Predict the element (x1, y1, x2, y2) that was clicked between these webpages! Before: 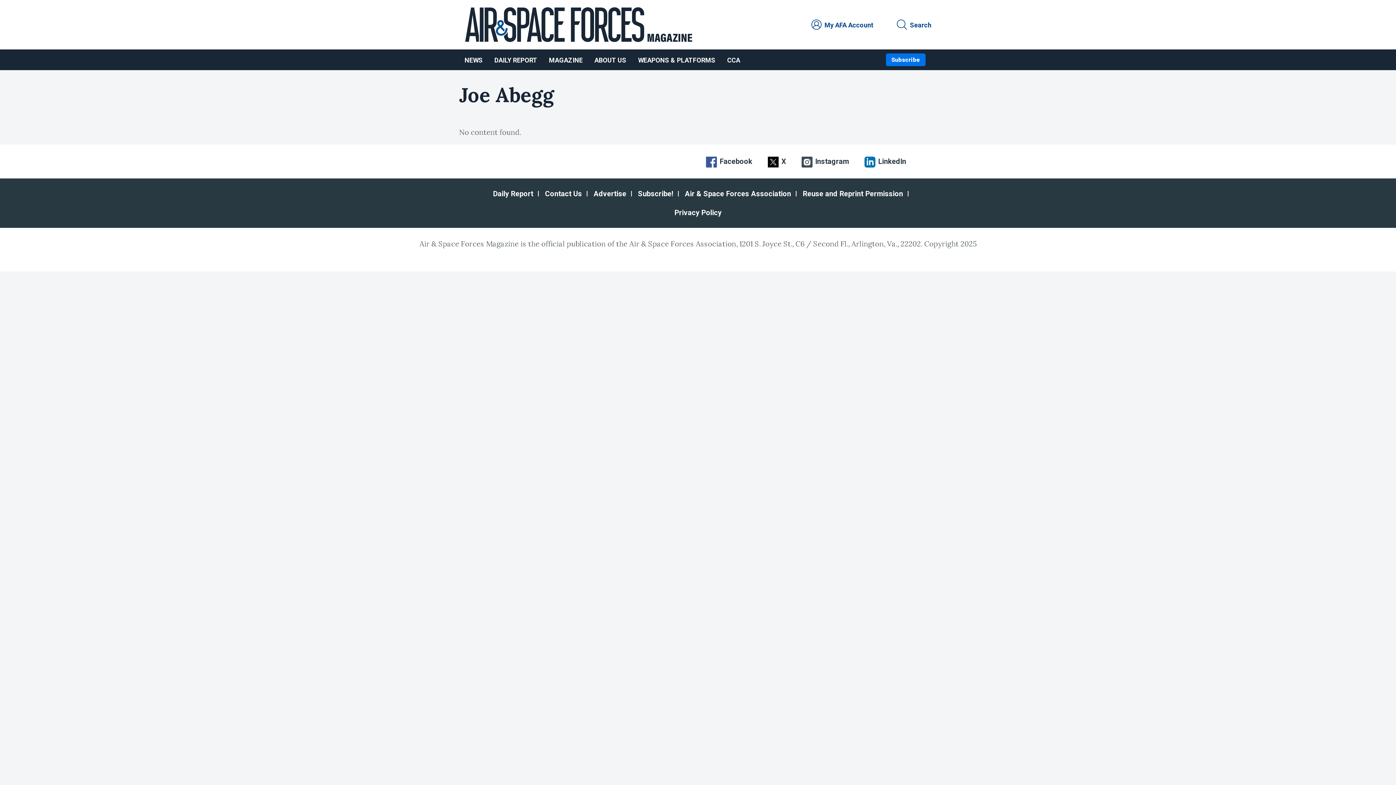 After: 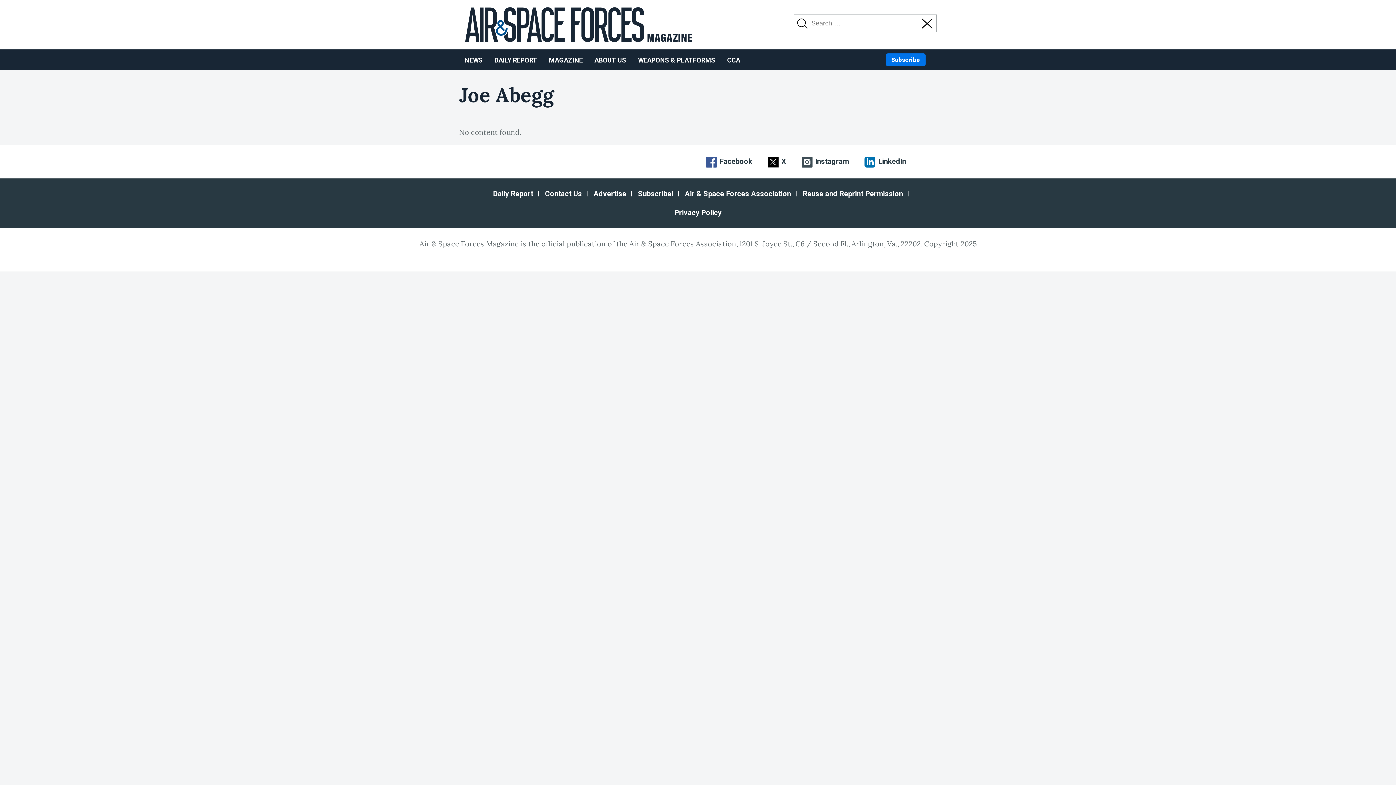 Action: label: Search bbox: (897, 19, 931, 31)